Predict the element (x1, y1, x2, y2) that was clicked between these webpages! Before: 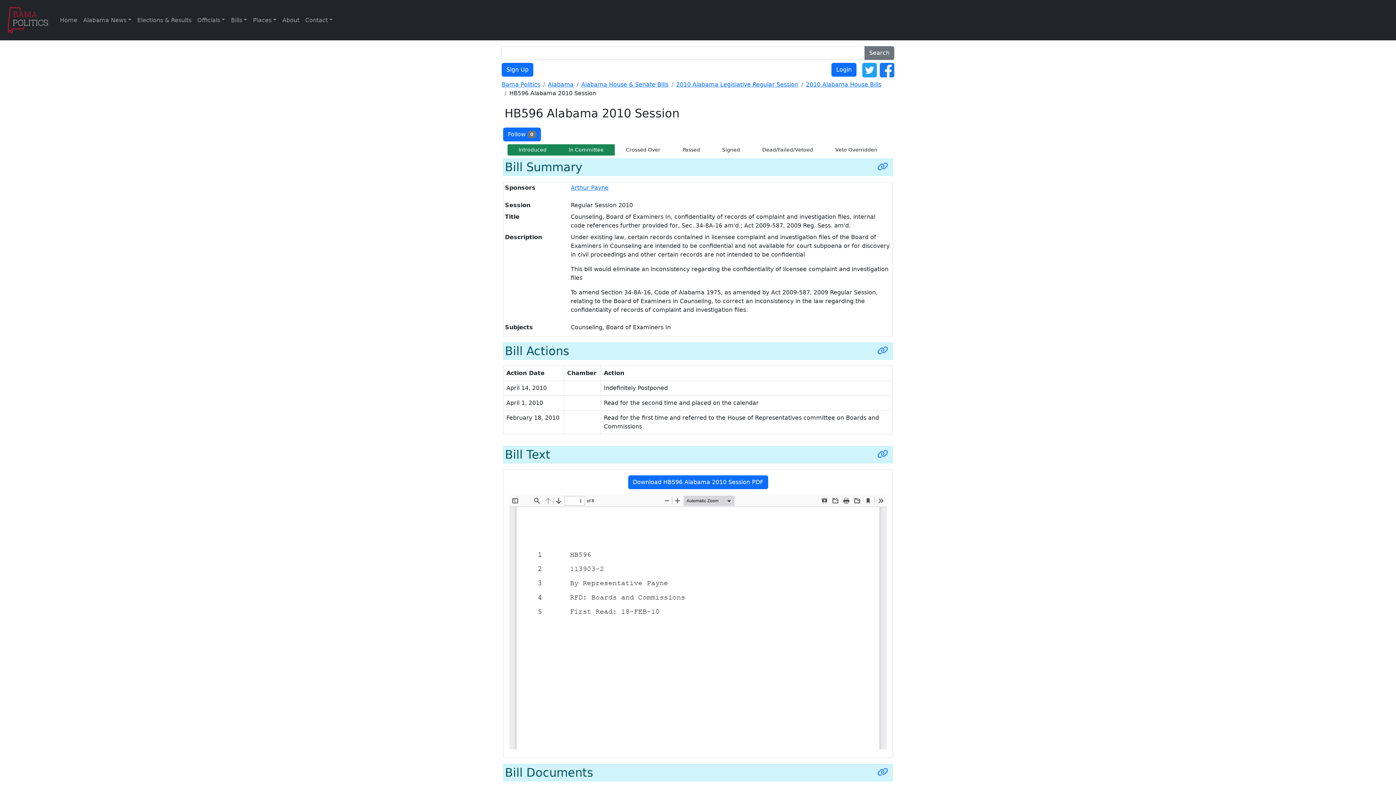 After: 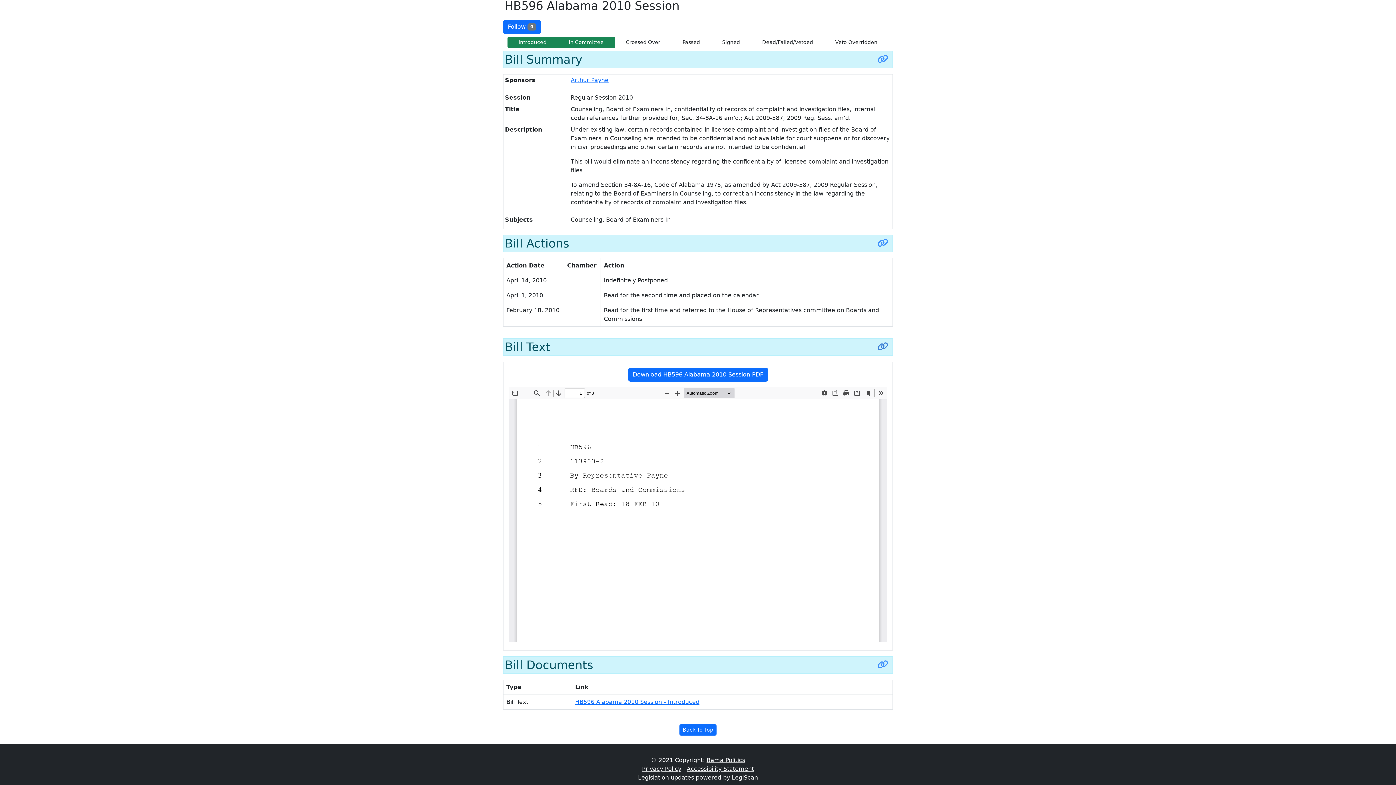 Action: bbox: (877, 345, 888, 356)